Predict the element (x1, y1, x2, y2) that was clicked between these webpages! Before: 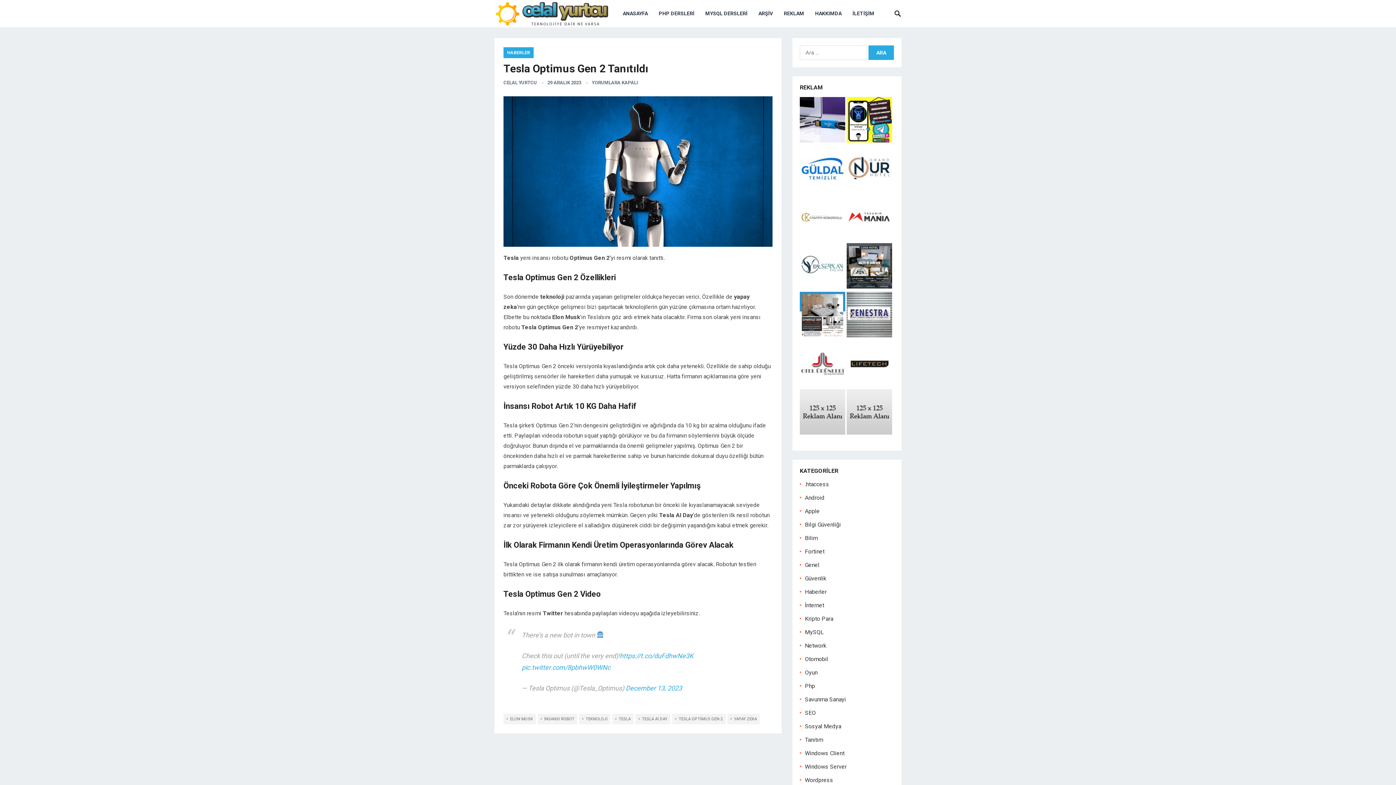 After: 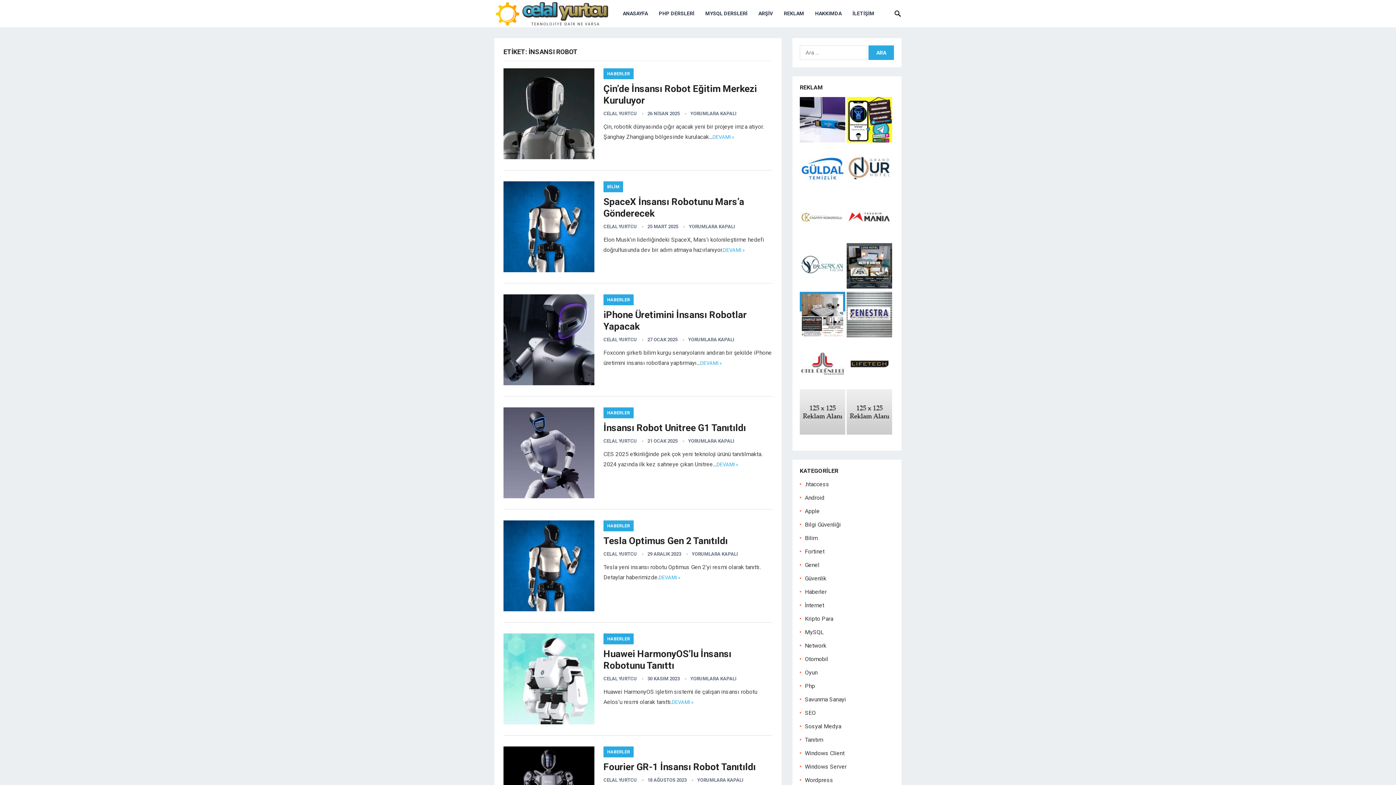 Action: bbox: (537, 714, 577, 724) label: İNSANSI ROBOT